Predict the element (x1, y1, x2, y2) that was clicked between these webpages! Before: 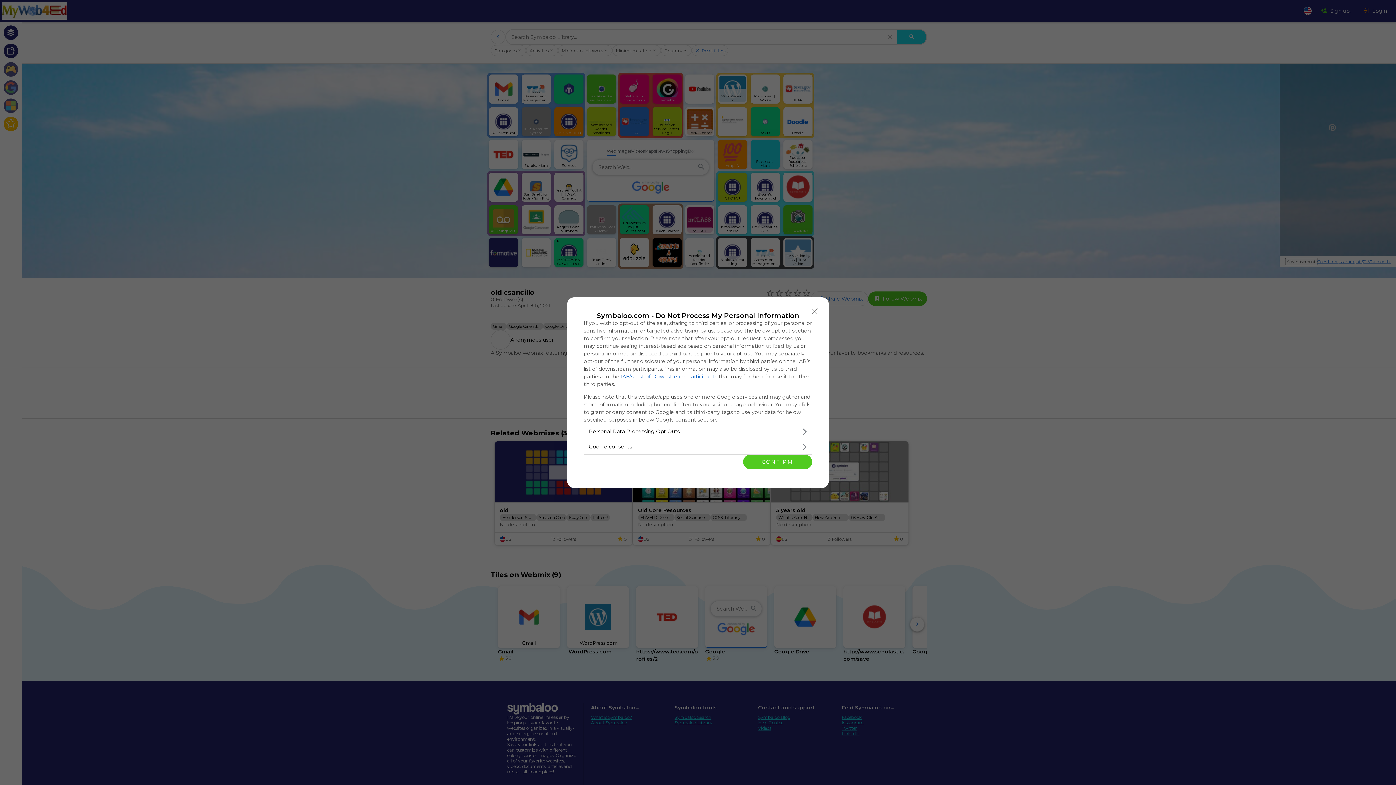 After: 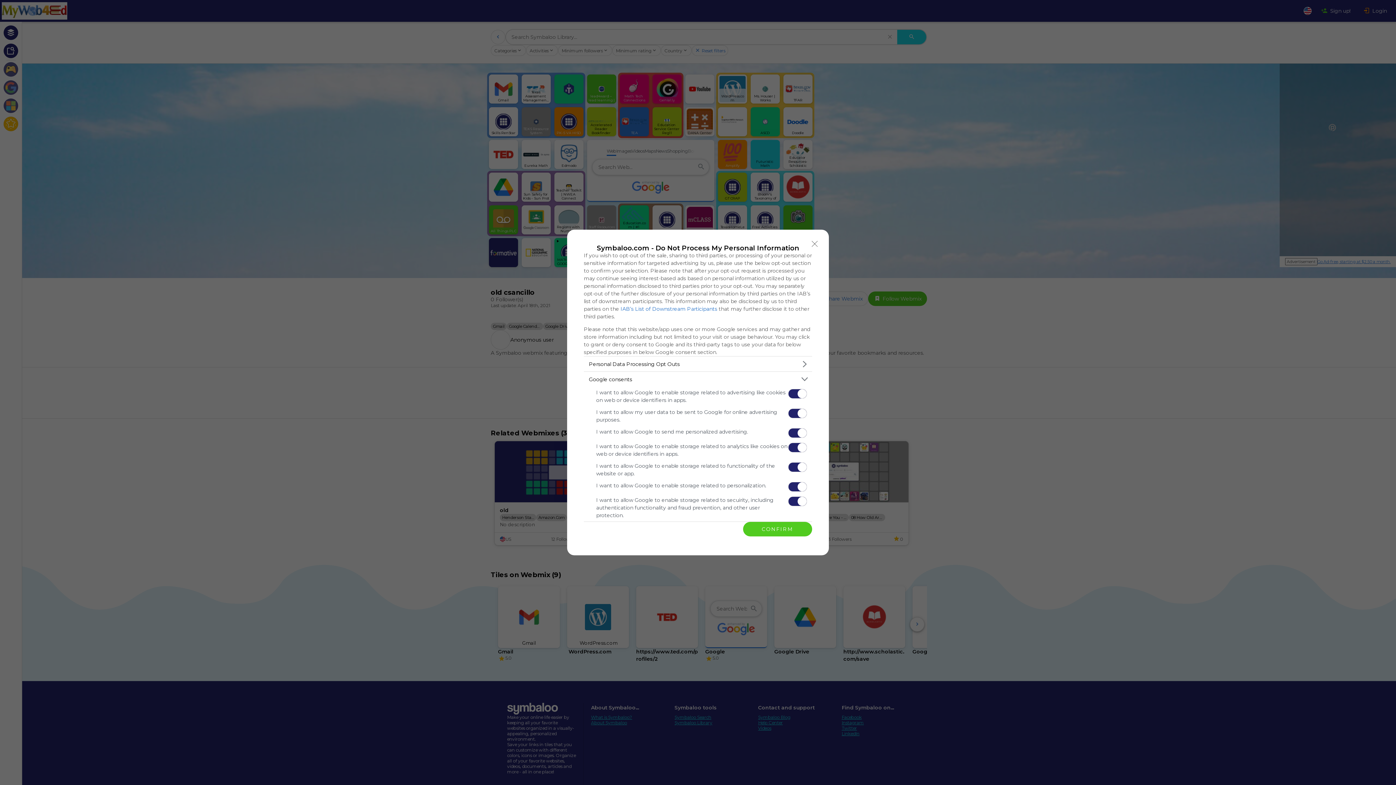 Action: label: Google consents bbox: (584, 439, 812, 454)